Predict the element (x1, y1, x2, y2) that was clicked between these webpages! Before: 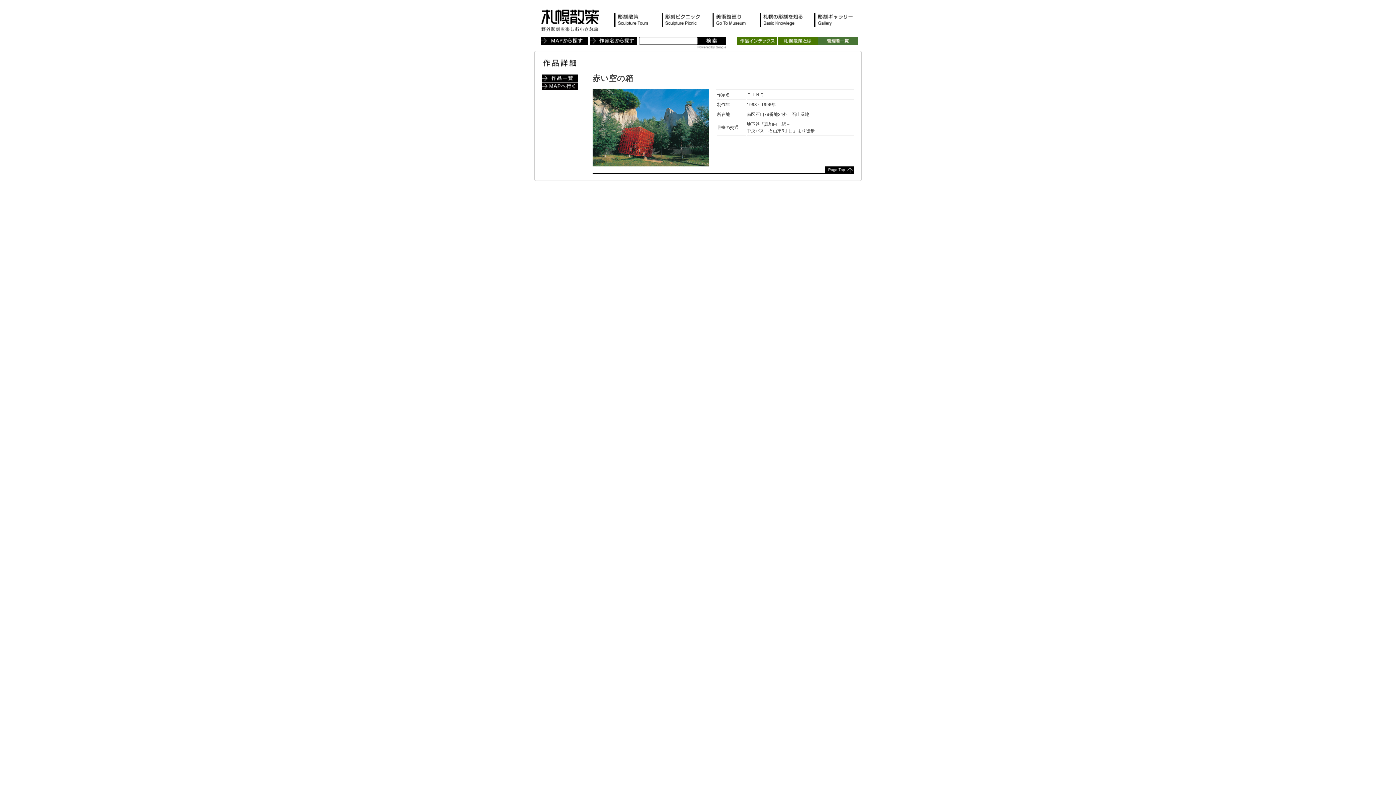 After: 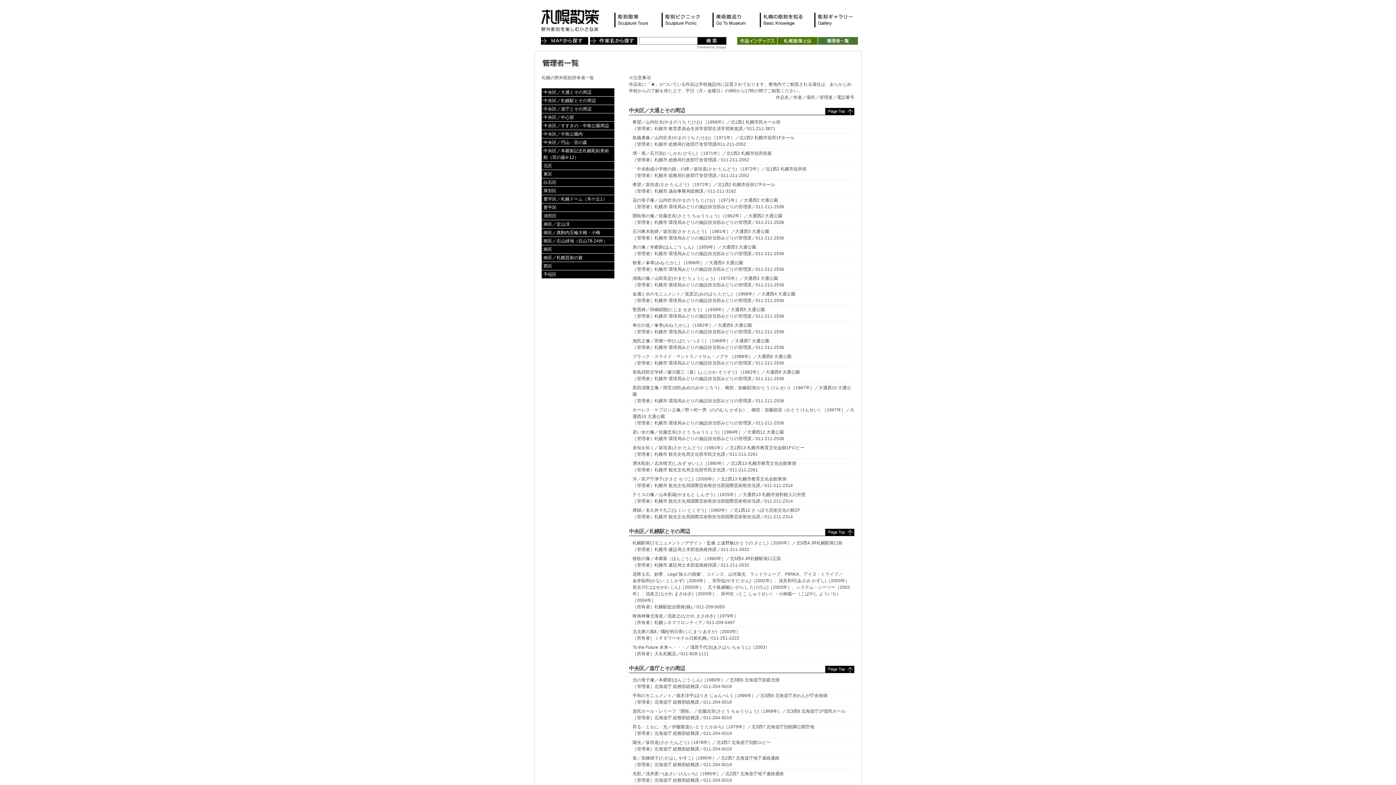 Action: bbox: (818, 37, 858, 44)